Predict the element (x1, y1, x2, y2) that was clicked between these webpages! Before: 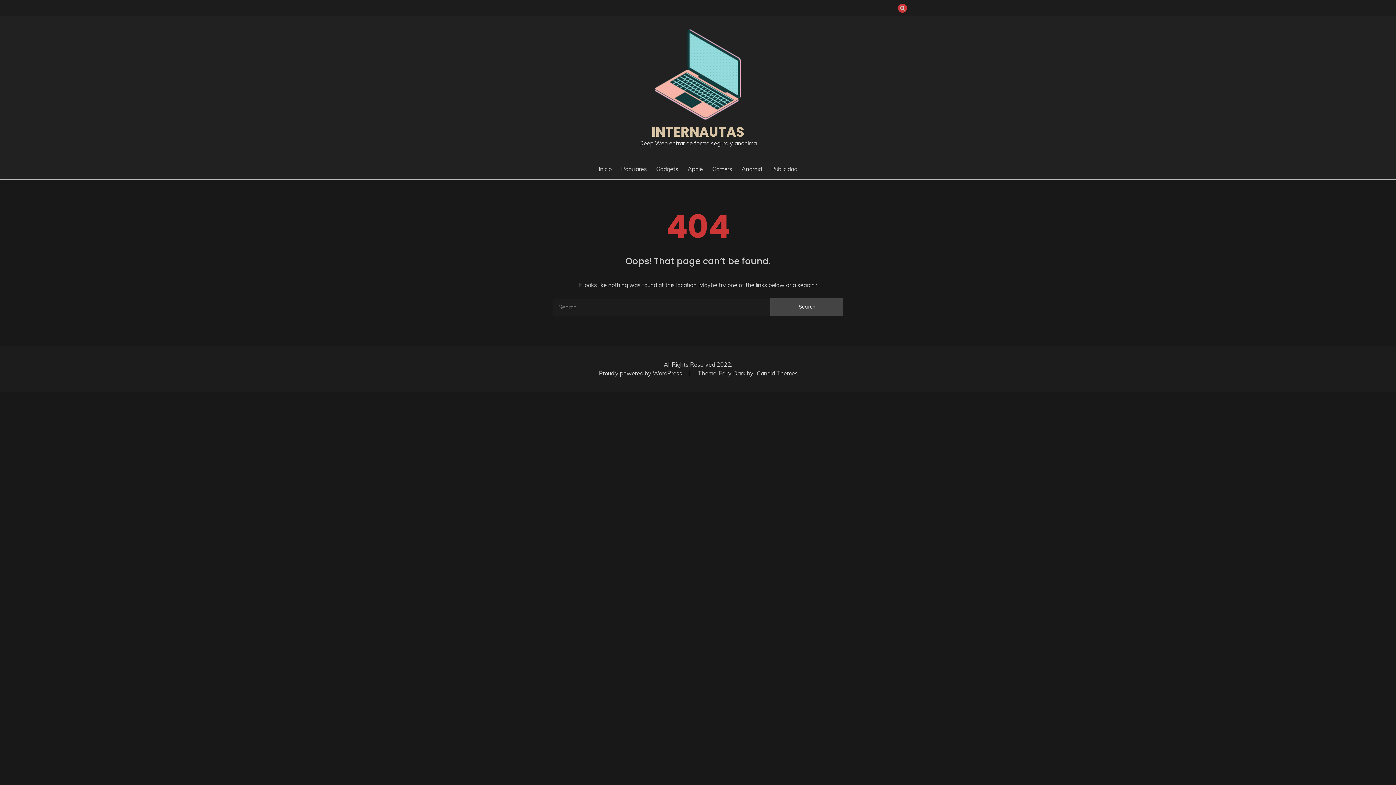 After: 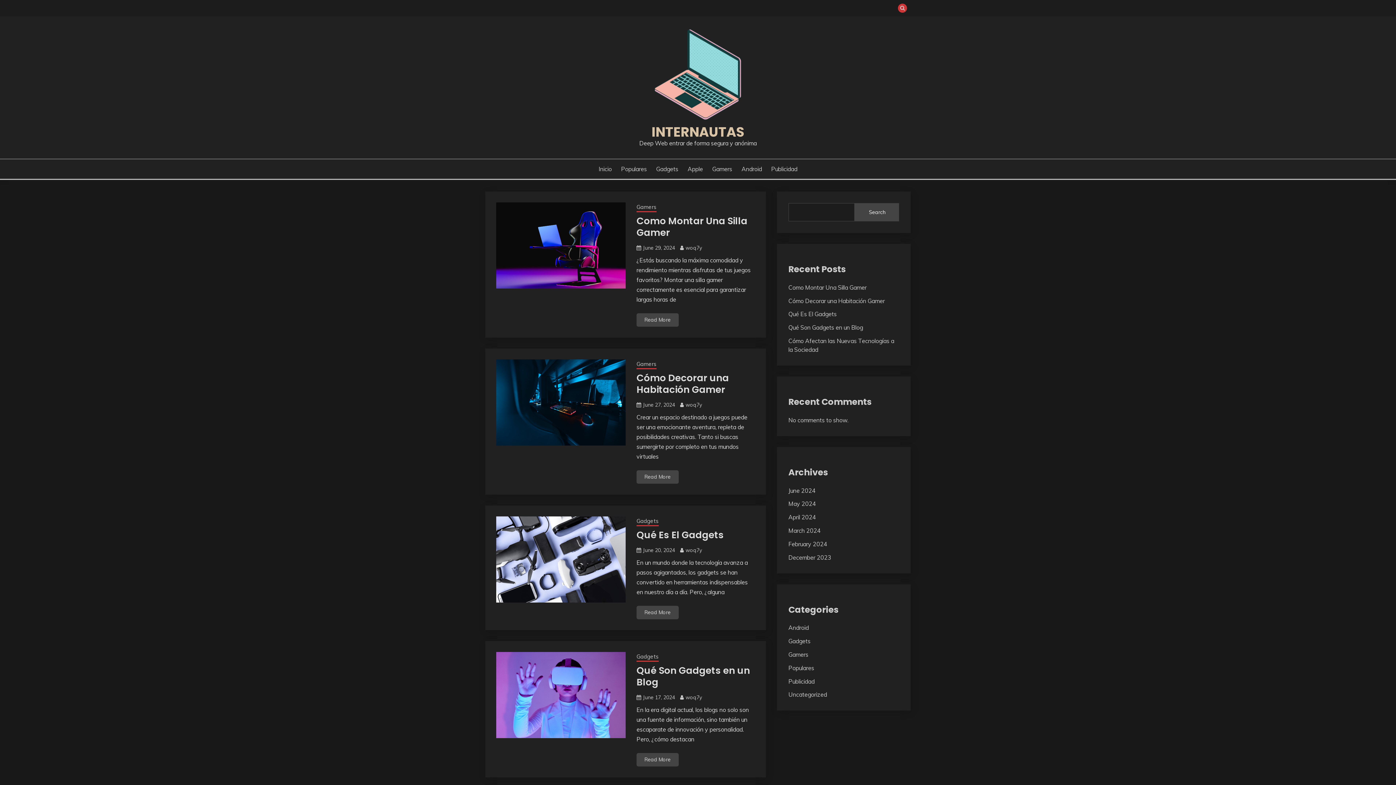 Action: bbox: (598, 164, 611, 173) label: Inicio